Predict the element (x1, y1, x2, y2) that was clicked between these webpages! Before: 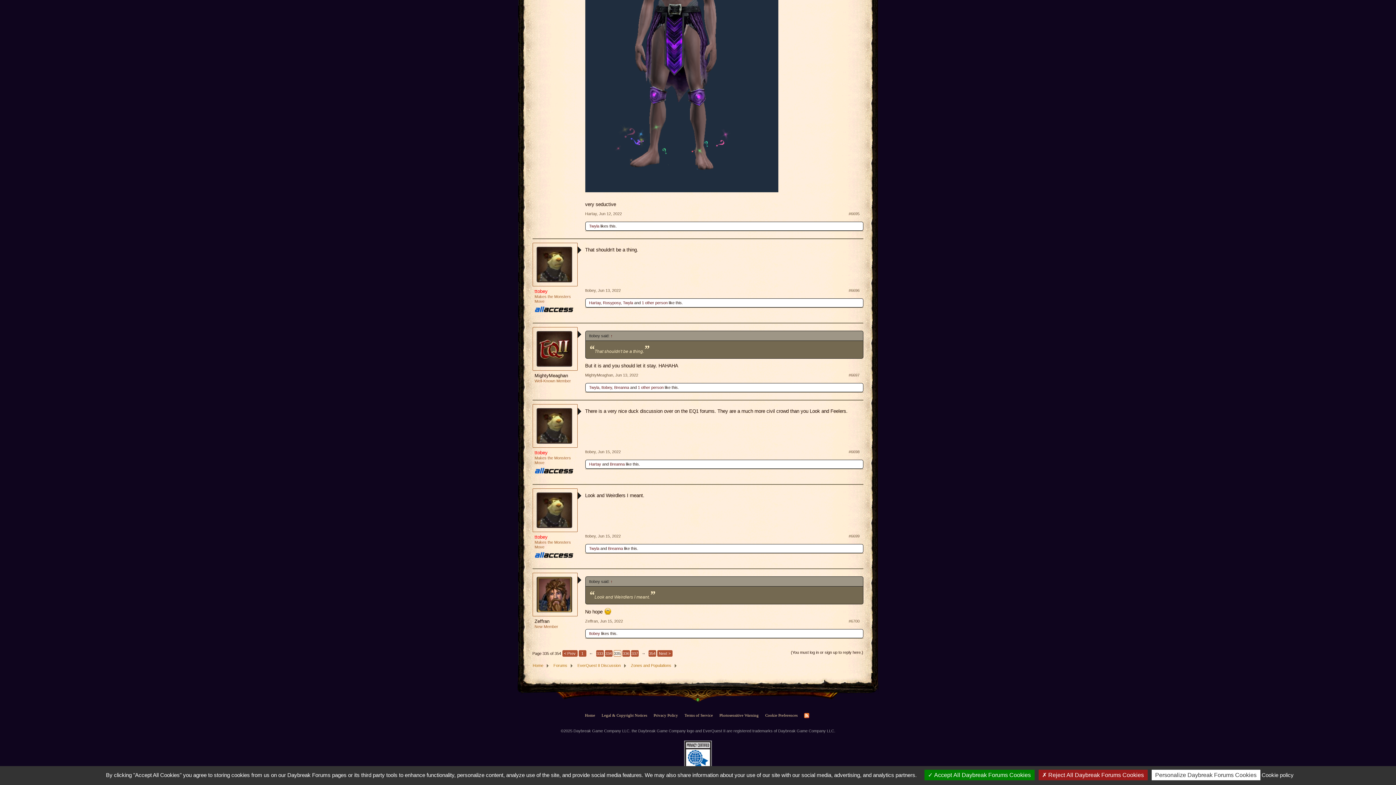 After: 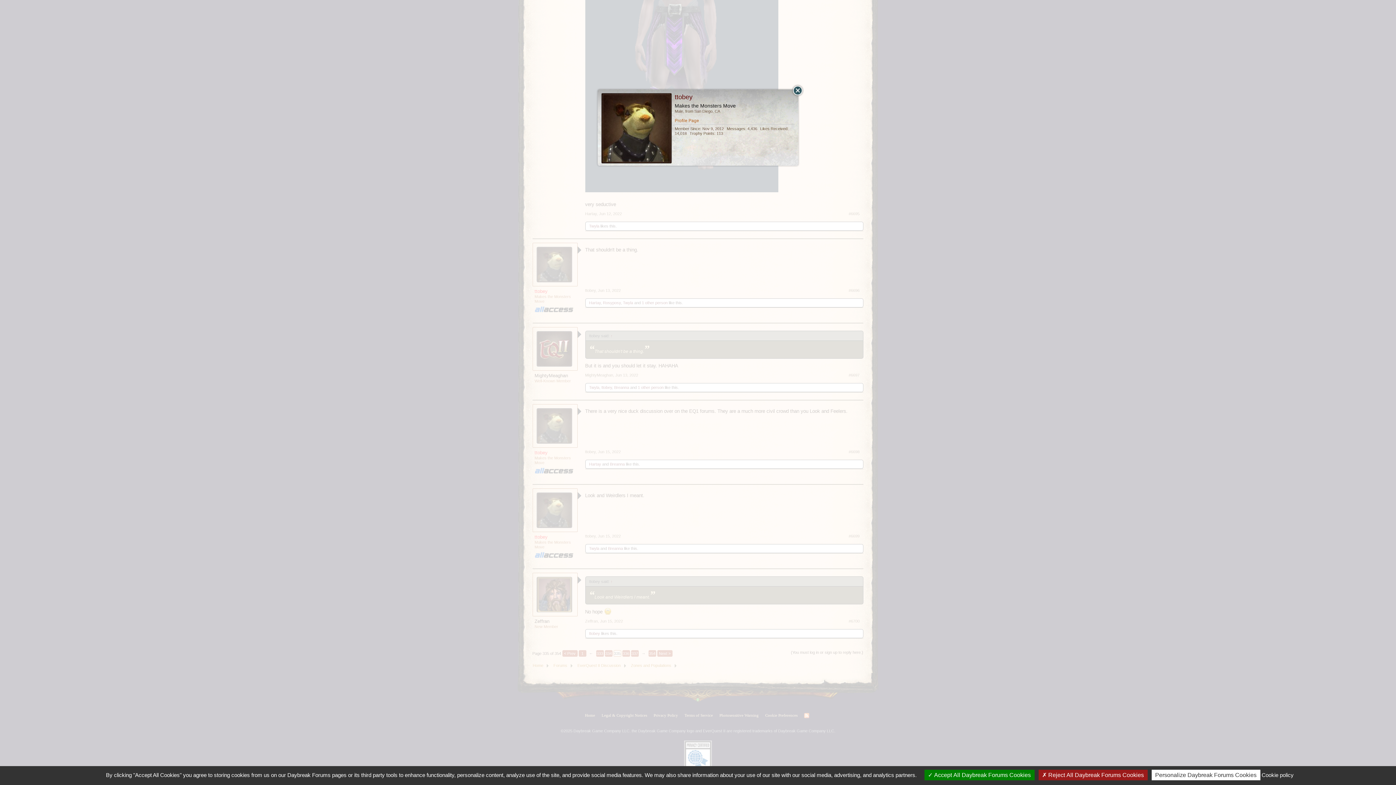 Action: bbox: (536, 408, 573, 444)